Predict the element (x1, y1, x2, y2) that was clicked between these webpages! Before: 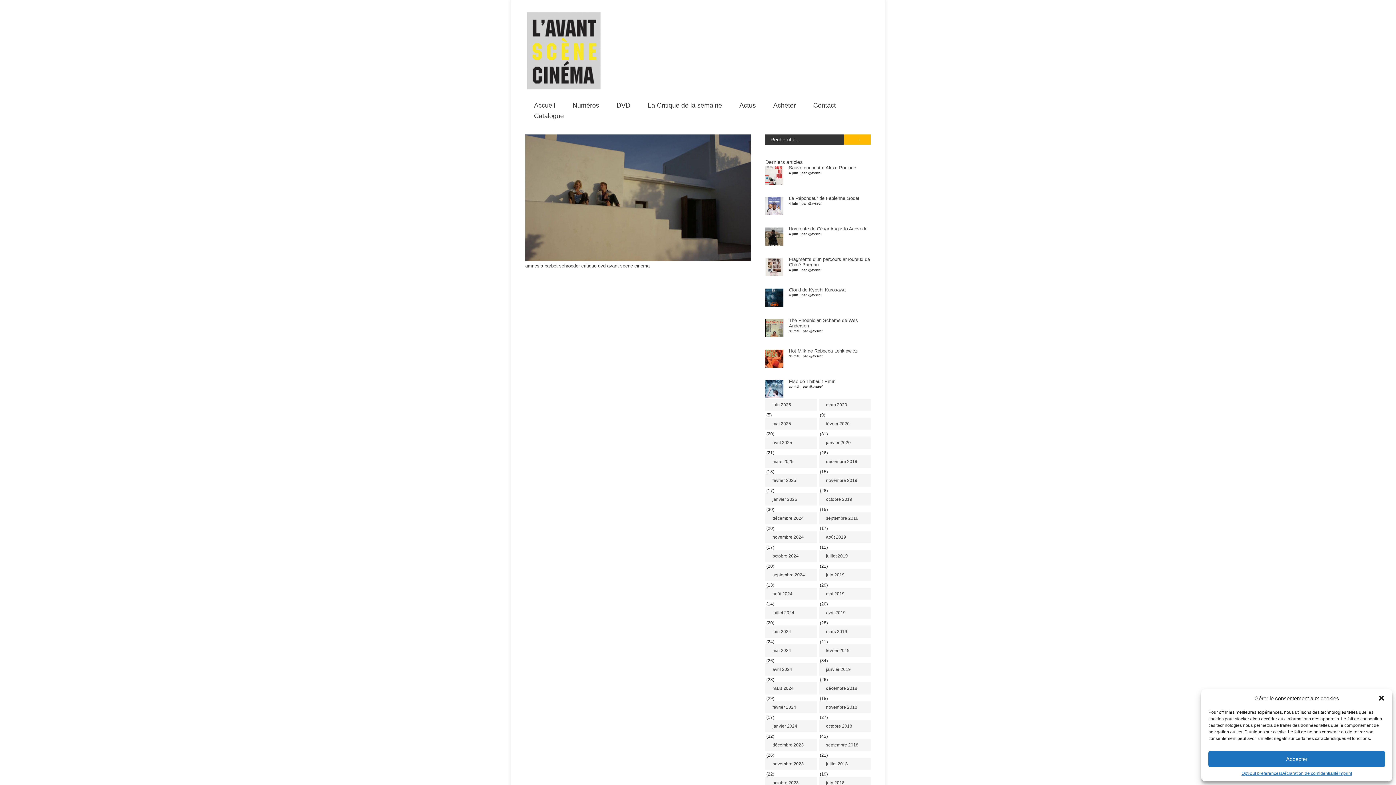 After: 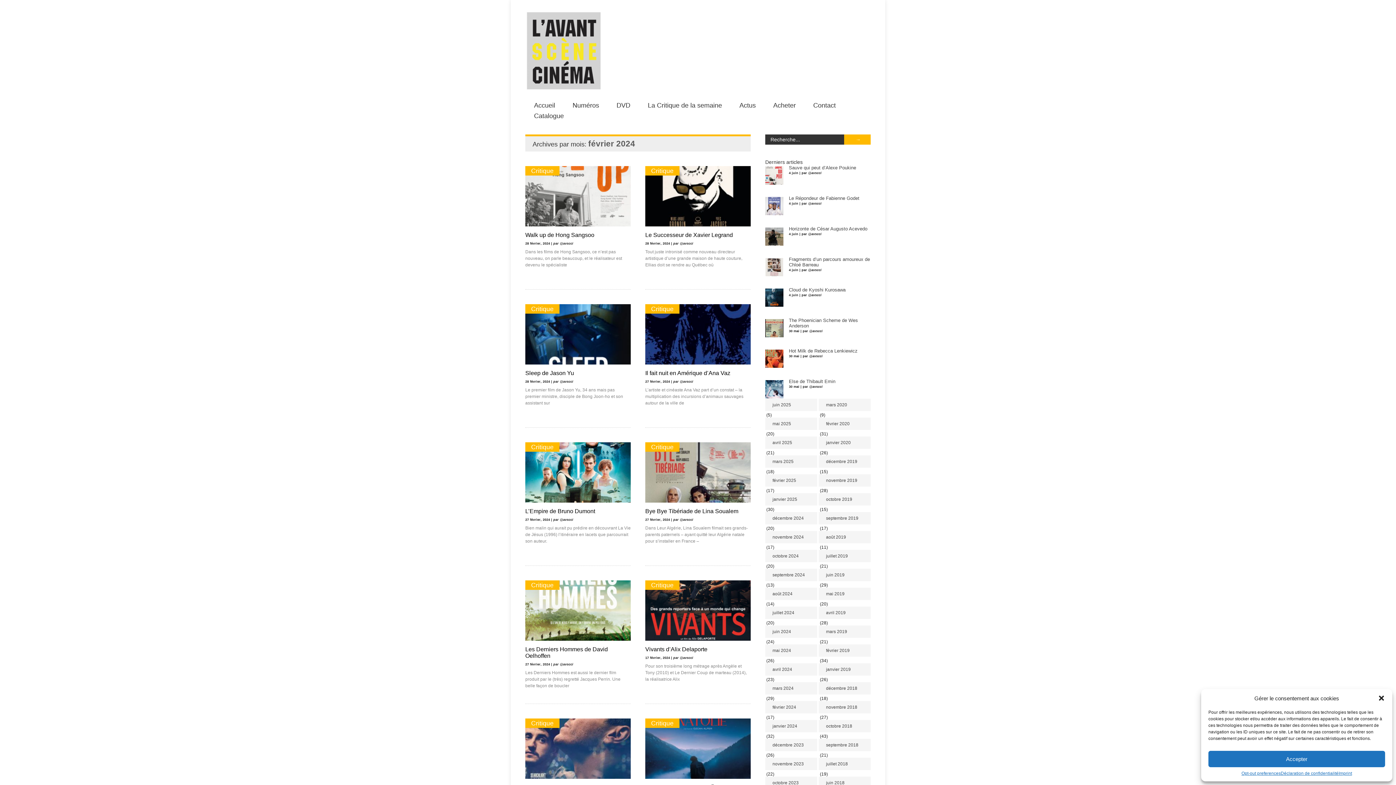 Action: label: février 2024 bbox: (765, 701, 817, 713)